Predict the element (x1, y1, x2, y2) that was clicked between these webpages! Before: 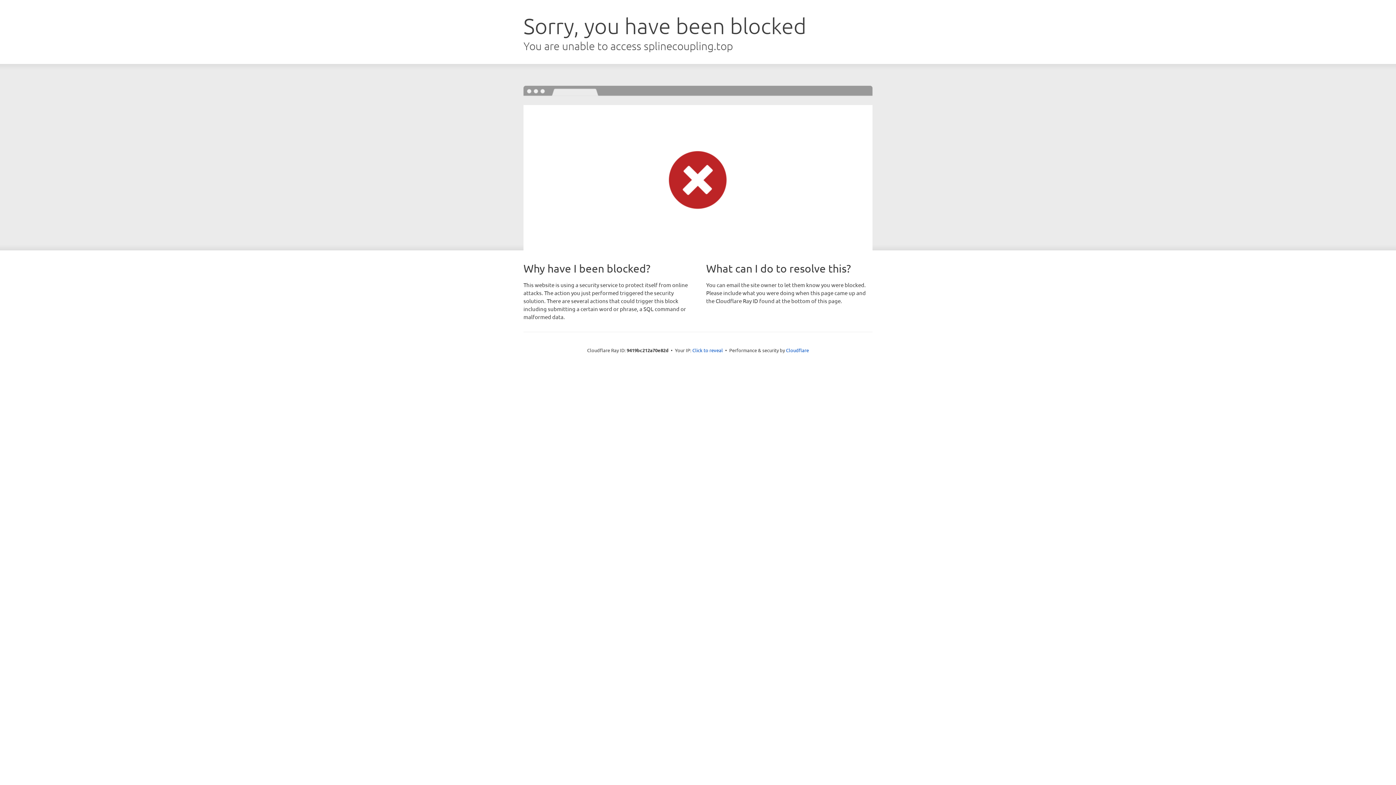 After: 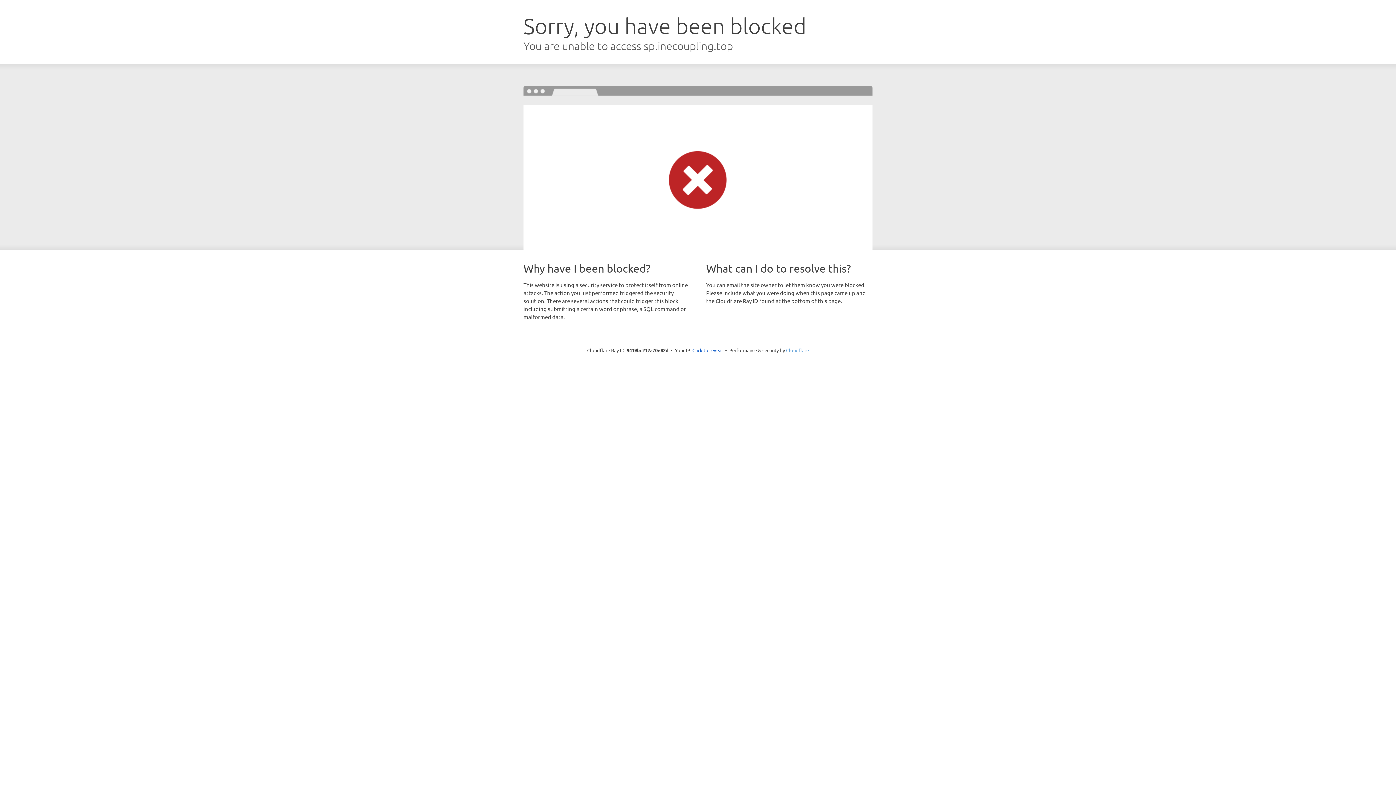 Action: label: Cloudflare bbox: (786, 347, 809, 353)